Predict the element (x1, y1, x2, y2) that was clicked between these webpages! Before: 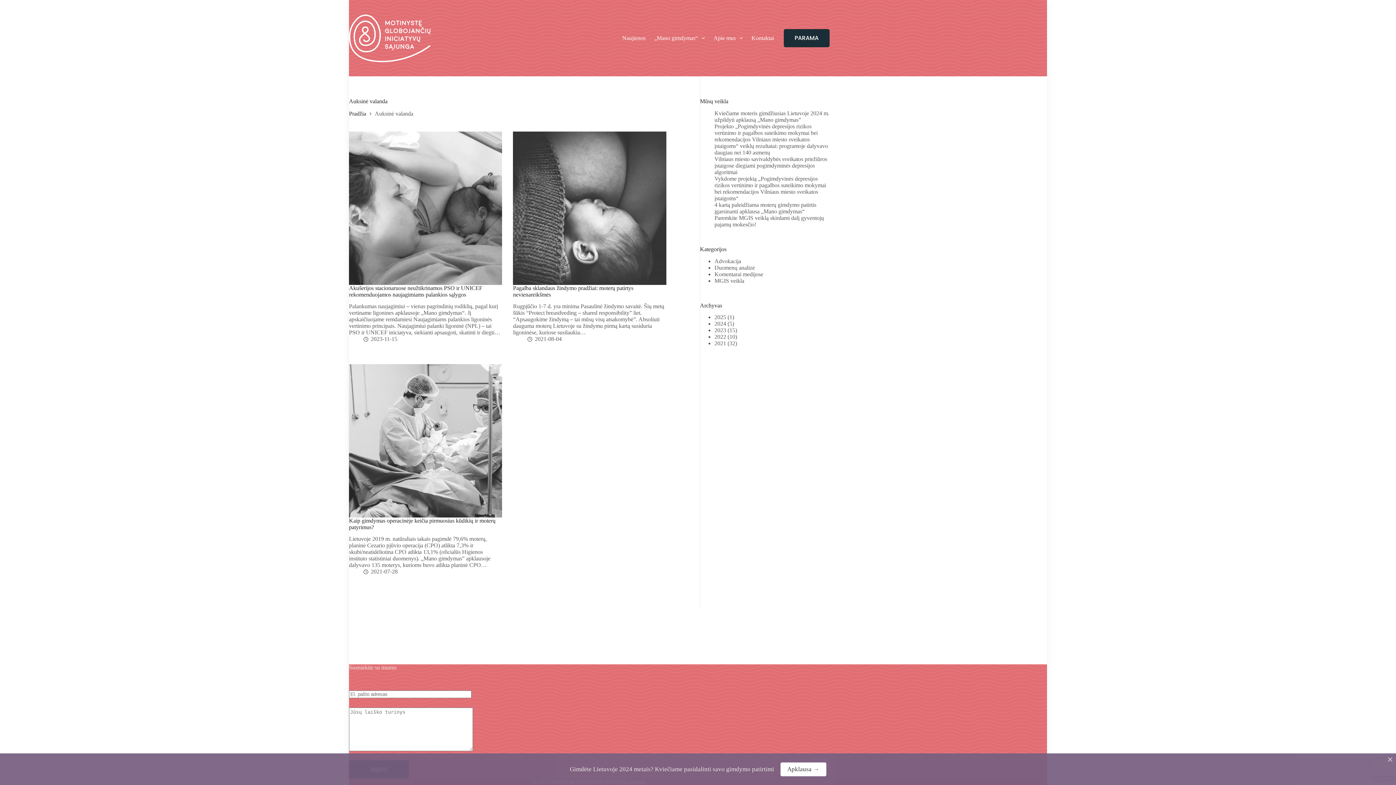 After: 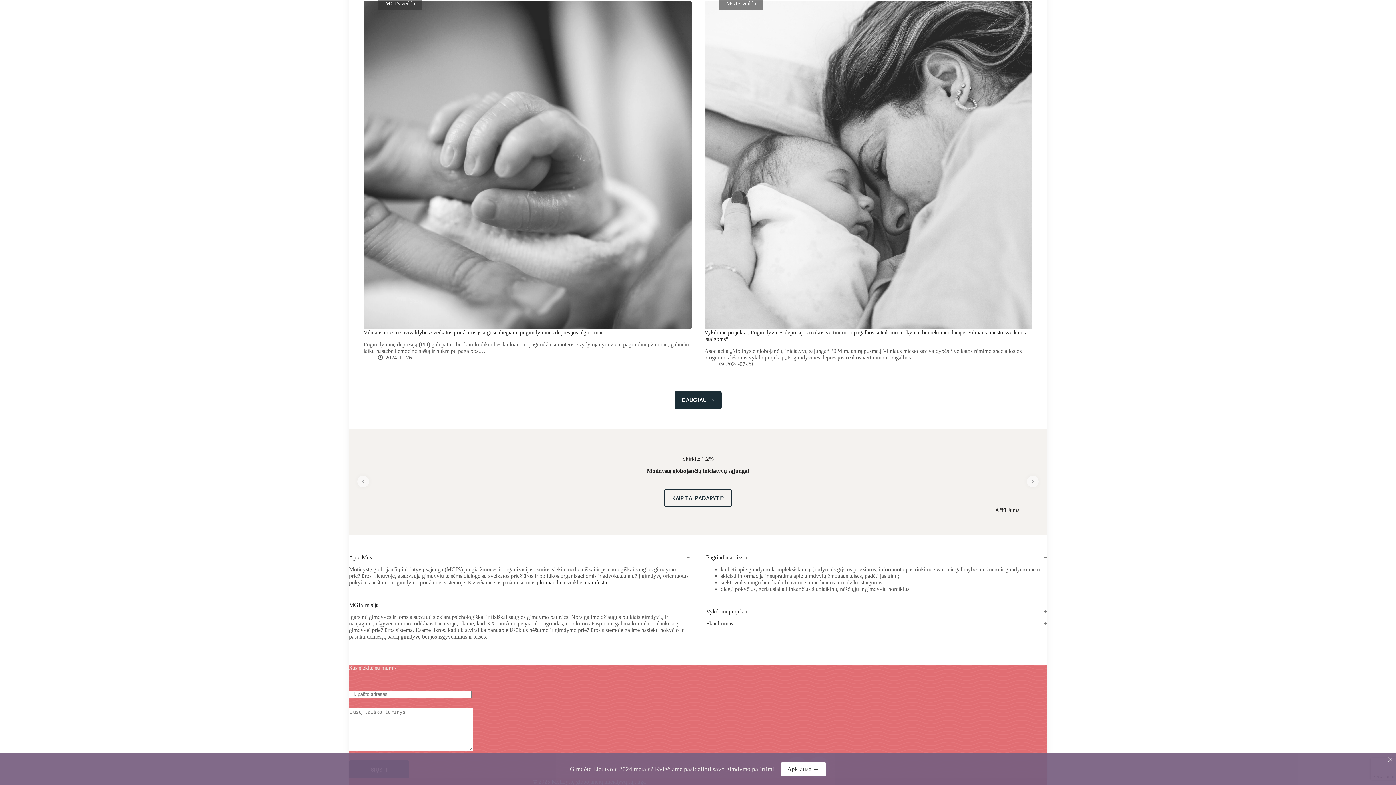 Action: bbox: (784, 29, 829, 47) label: PARAMA